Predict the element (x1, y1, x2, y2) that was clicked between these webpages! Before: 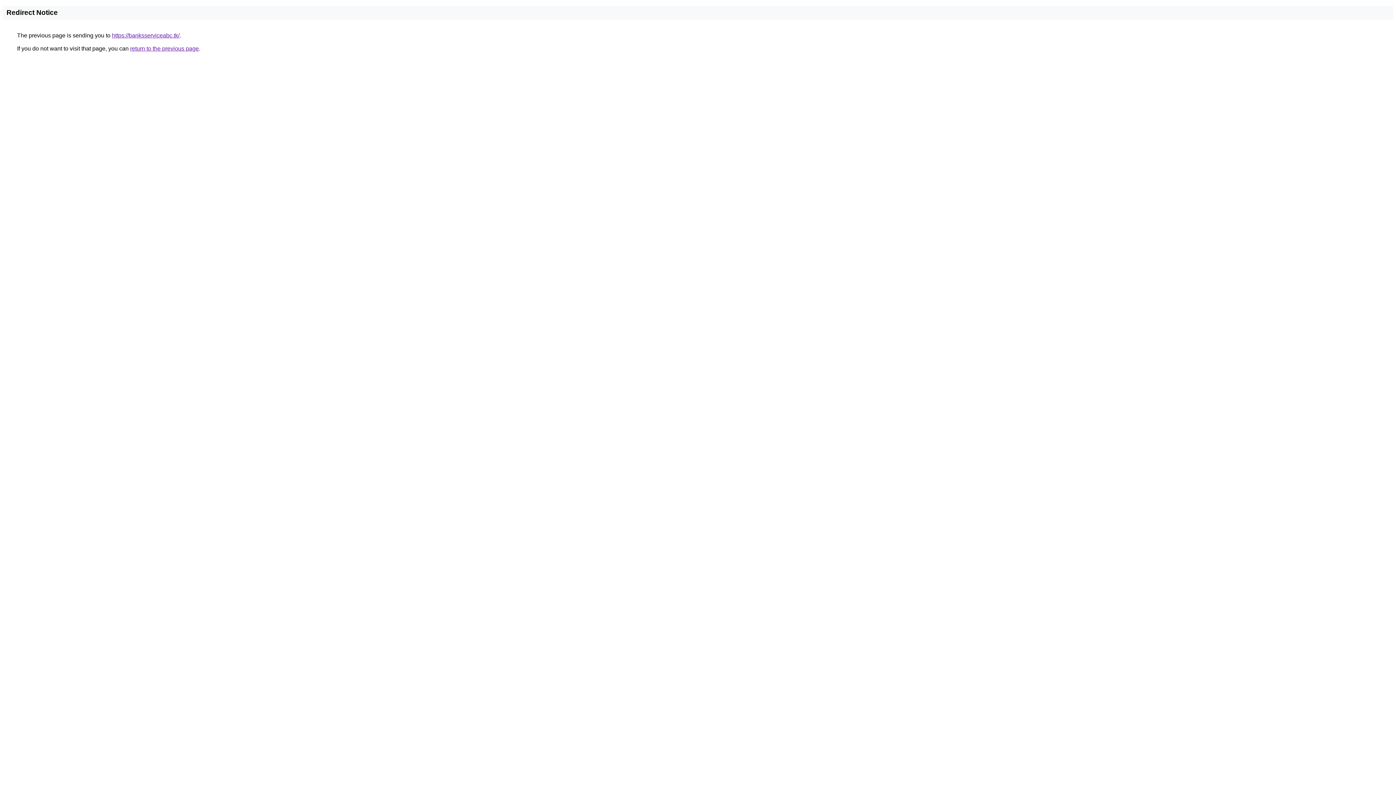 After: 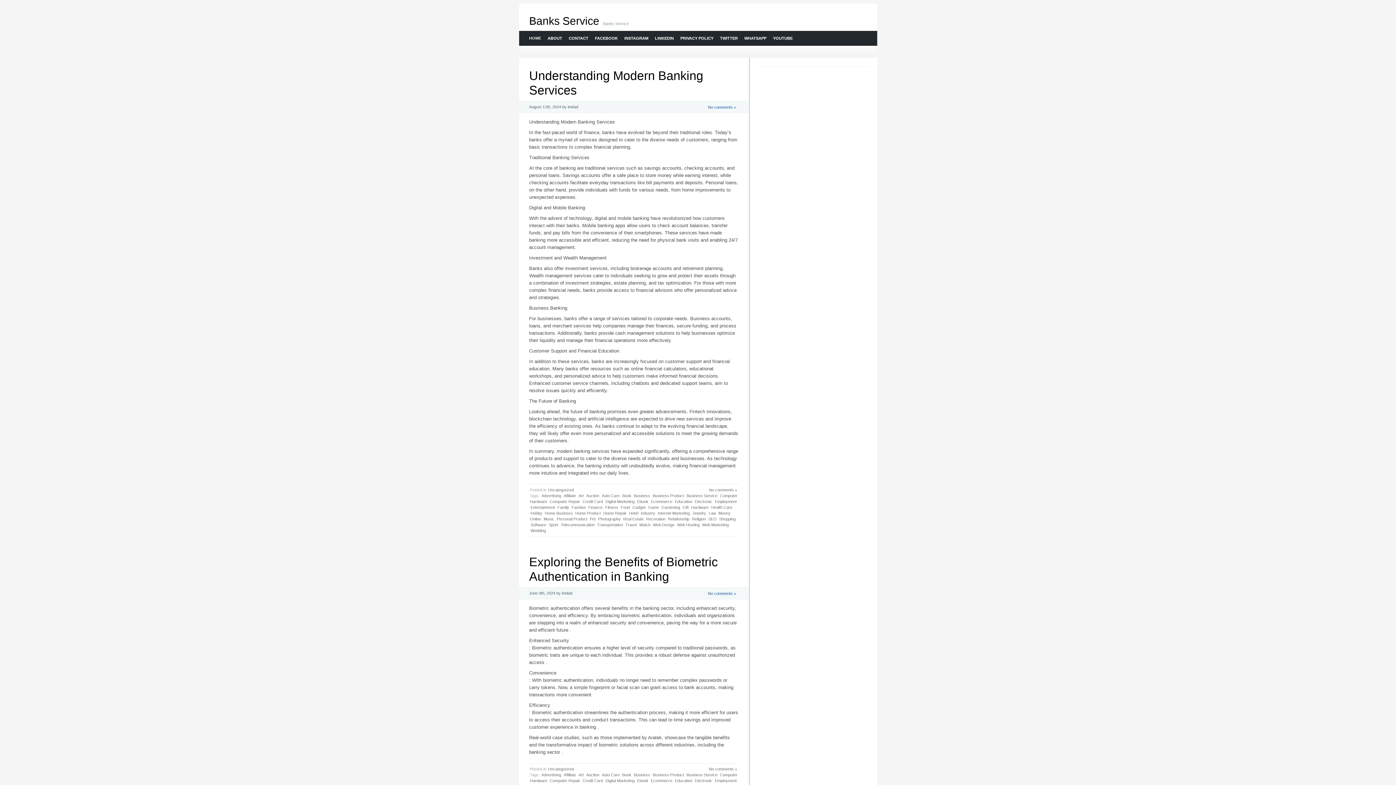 Action: label: https://banksserviceabc.tk/ bbox: (112, 32, 179, 38)